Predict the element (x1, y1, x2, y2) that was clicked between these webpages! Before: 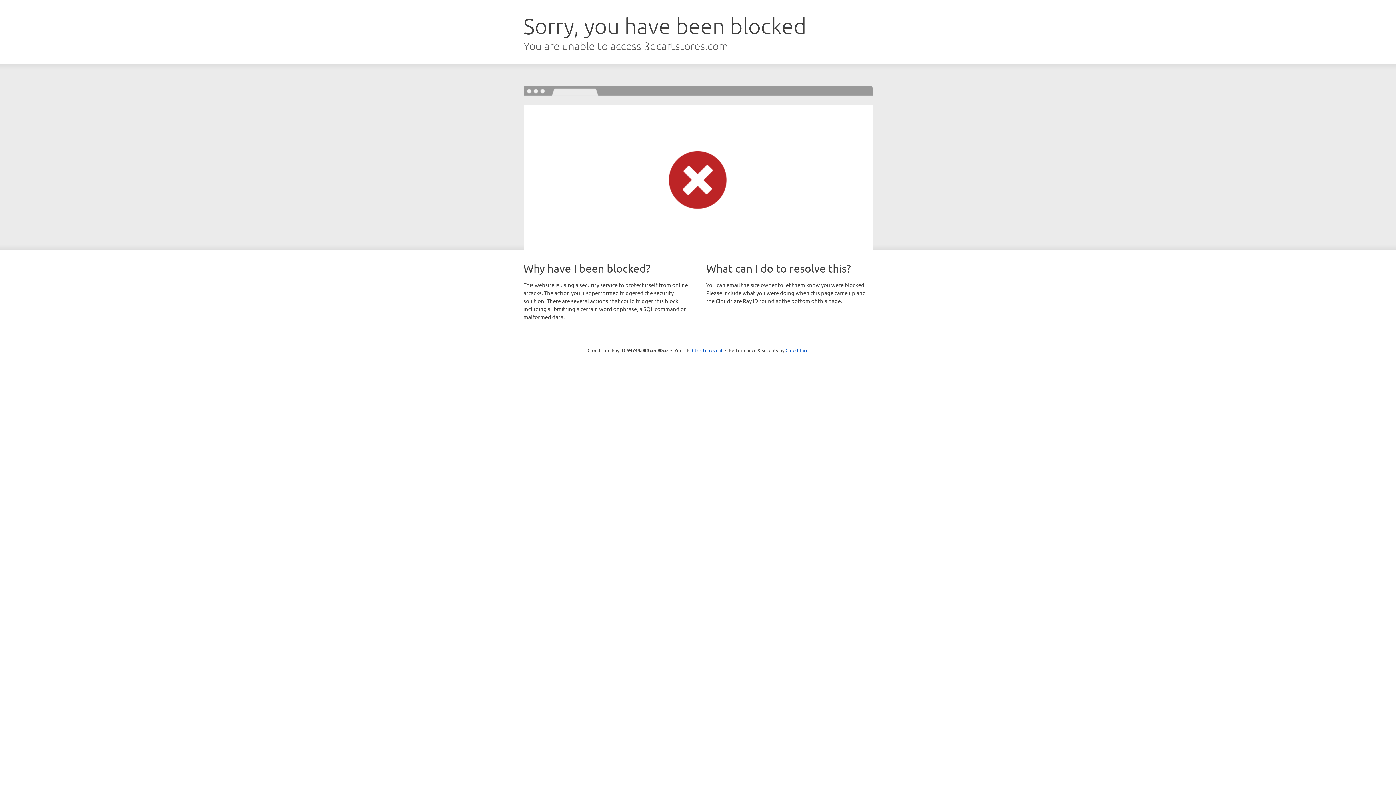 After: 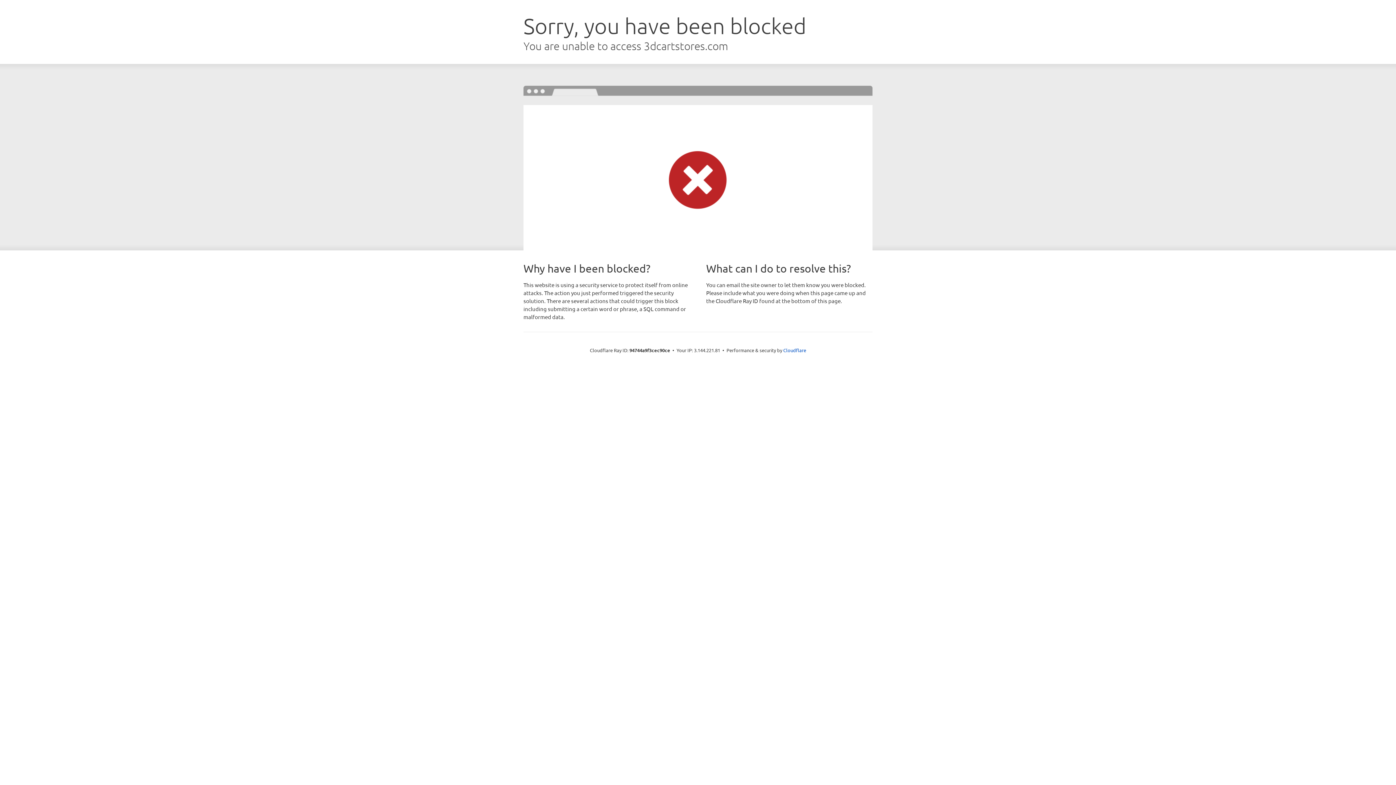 Action: bbox: (692, 346, 722, 353) label: Click to reveal